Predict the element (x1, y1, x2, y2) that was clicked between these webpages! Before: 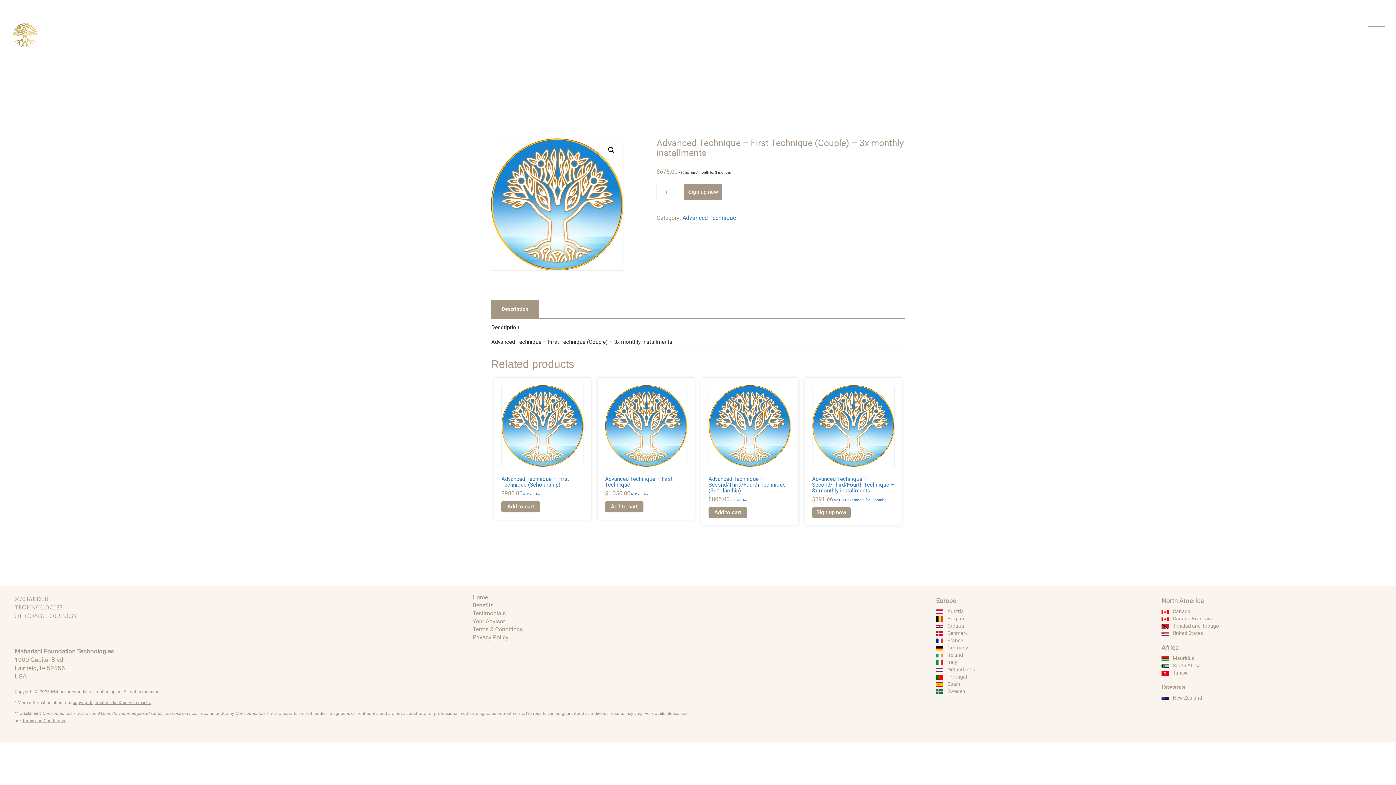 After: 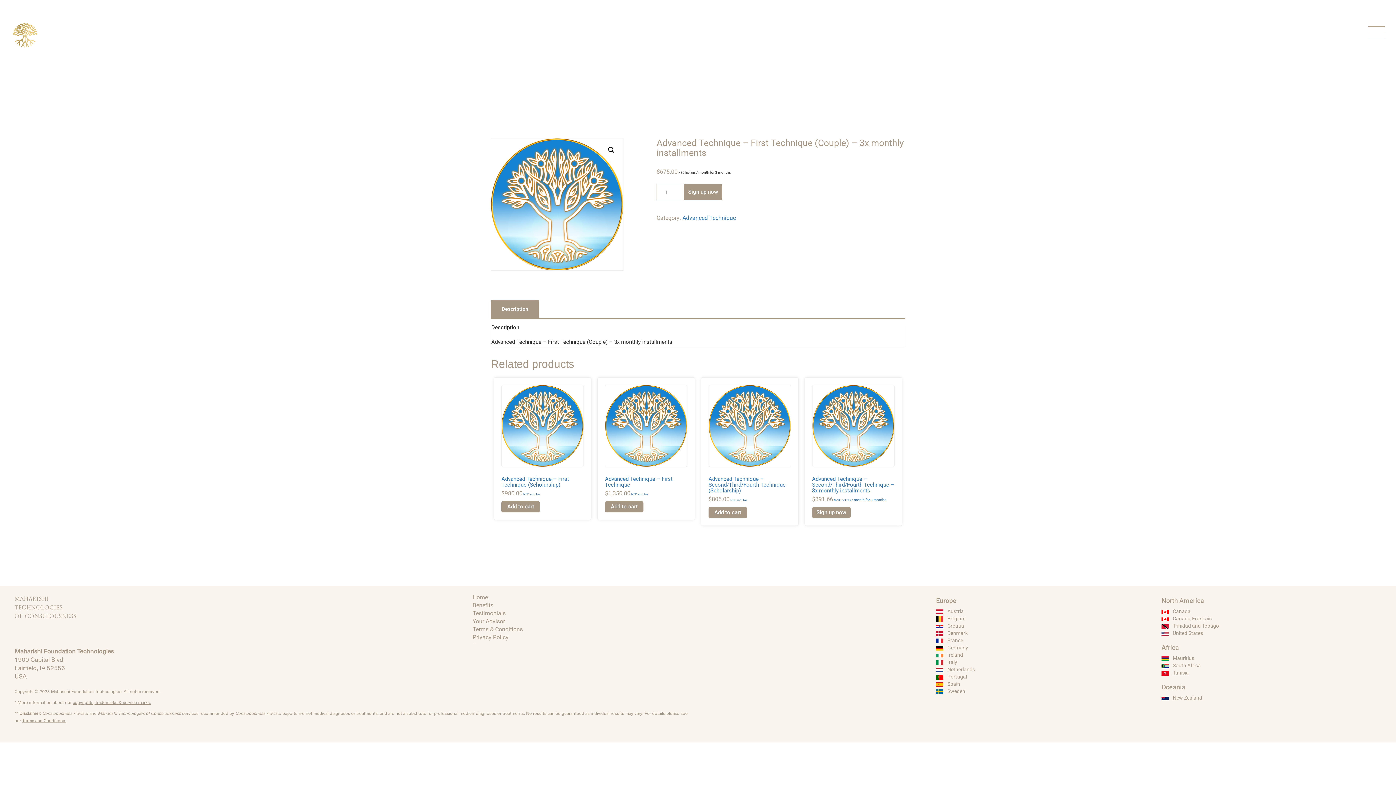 Action: label:  Tunisia bbox: (1161, 670, 1189, 676)